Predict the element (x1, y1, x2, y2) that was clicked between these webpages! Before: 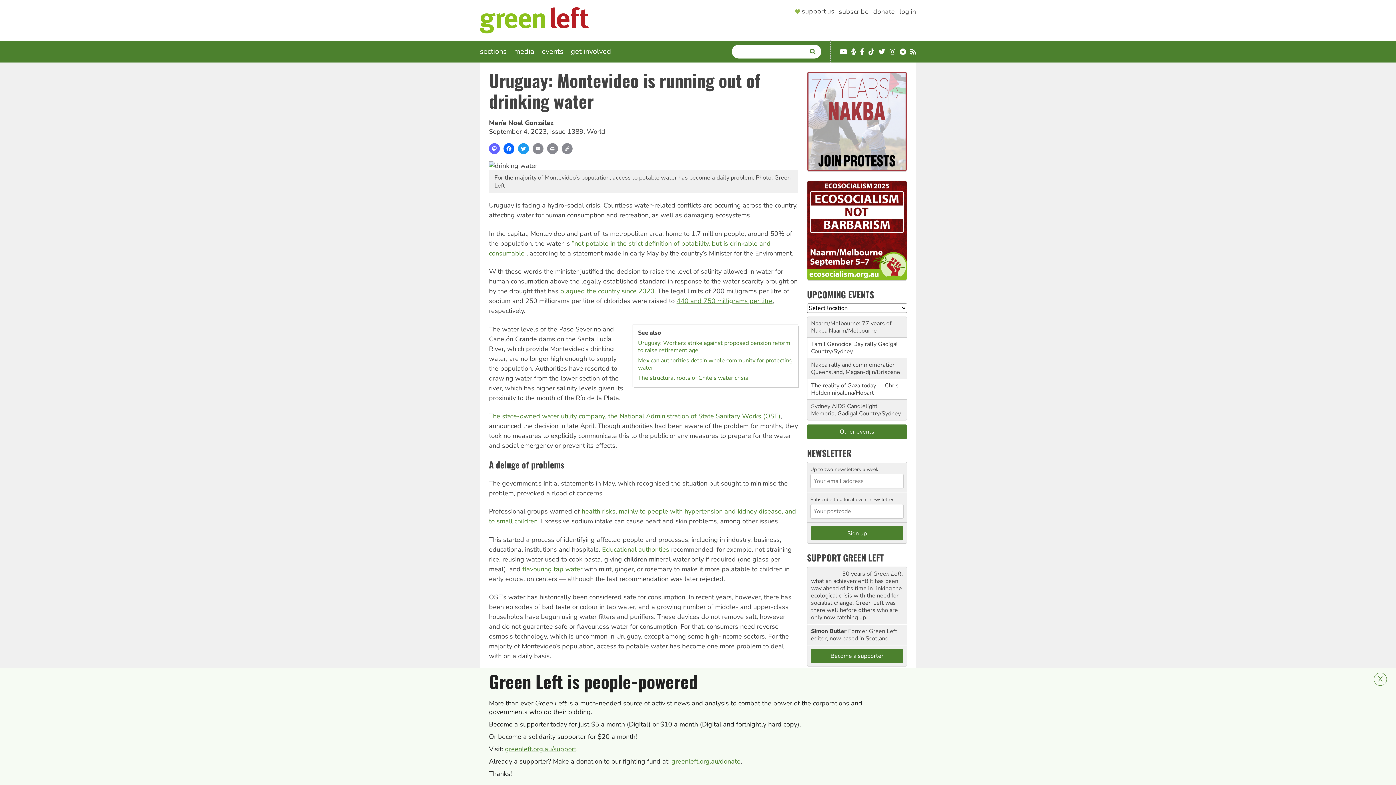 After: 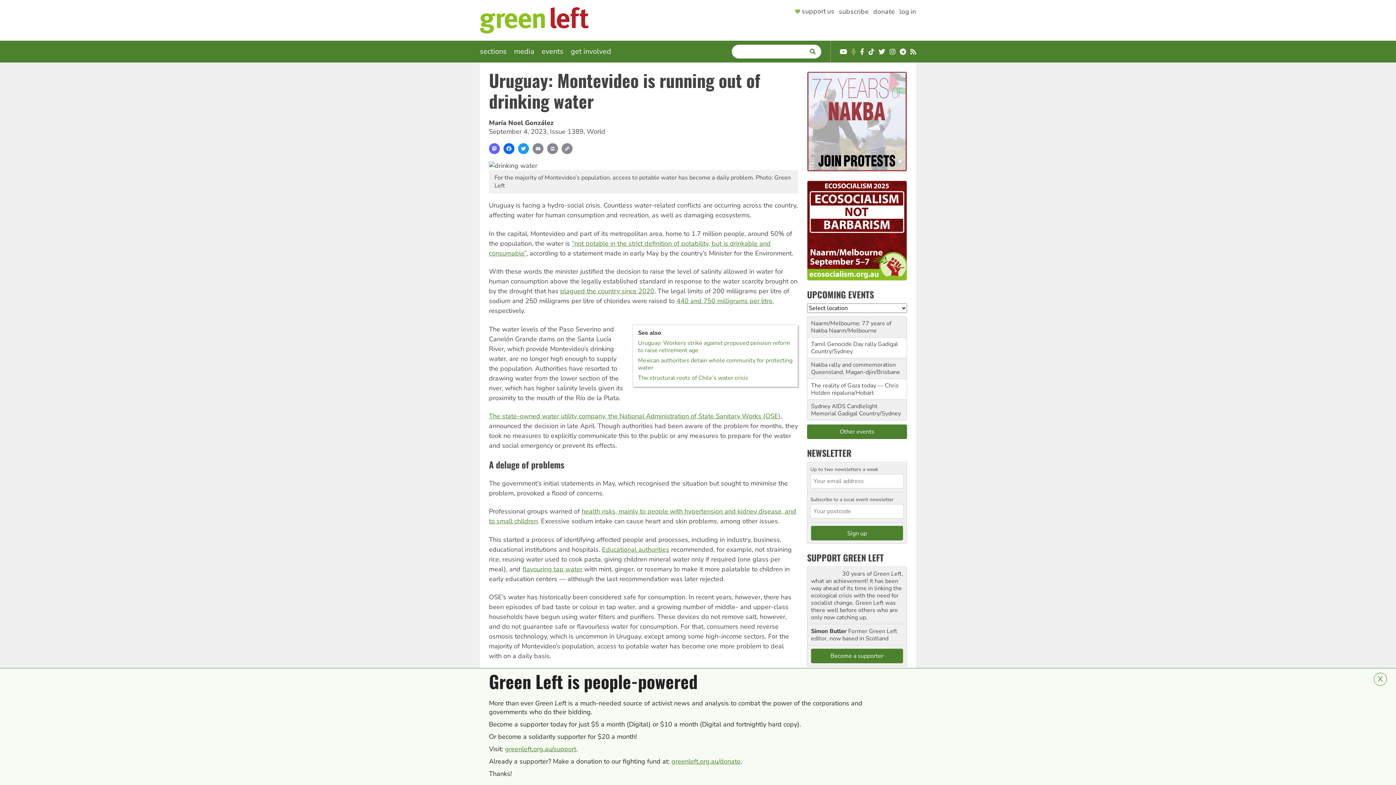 Action: bbox: (851, 48, 856, 55) label: Podcast